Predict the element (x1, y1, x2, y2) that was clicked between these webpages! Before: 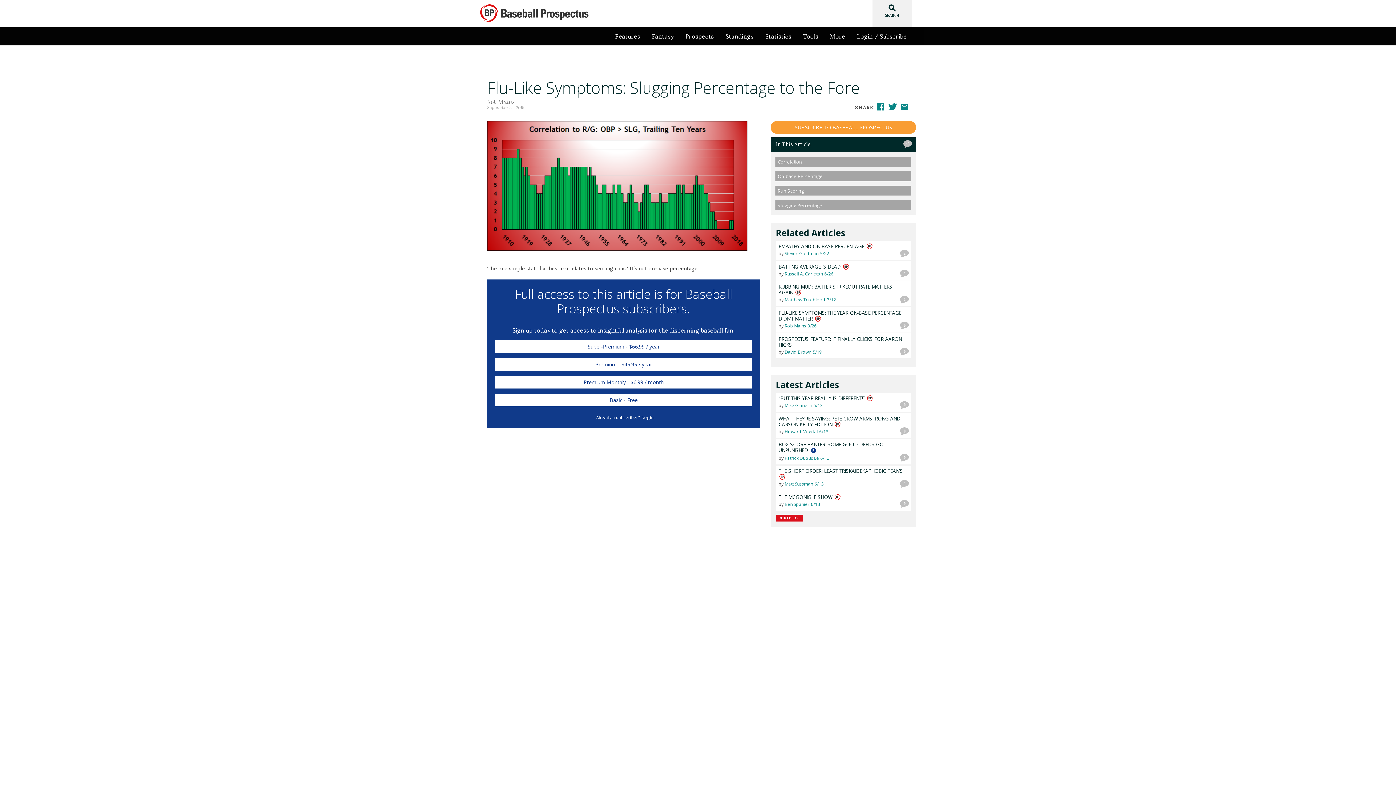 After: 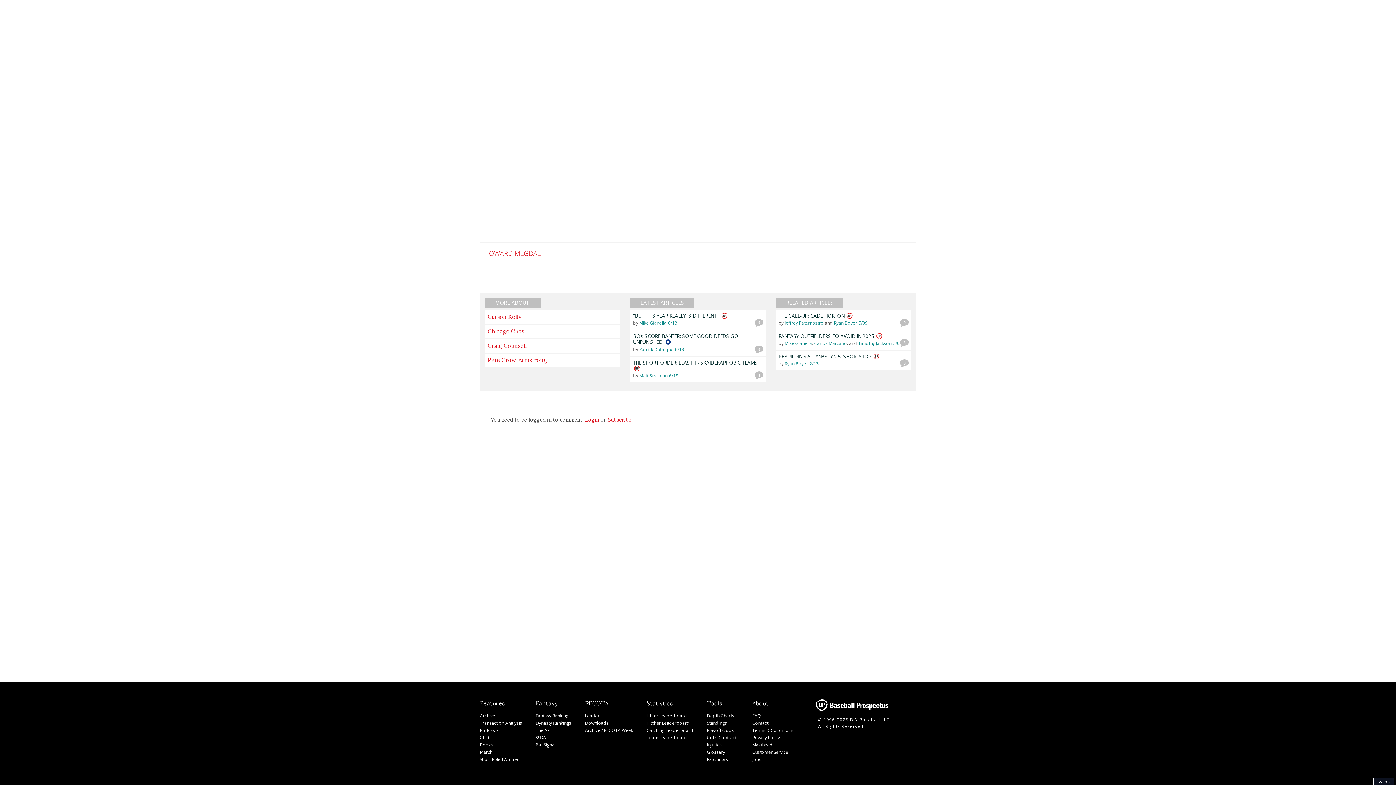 Action: bbox: (903, 428, 905, 433) label: 0